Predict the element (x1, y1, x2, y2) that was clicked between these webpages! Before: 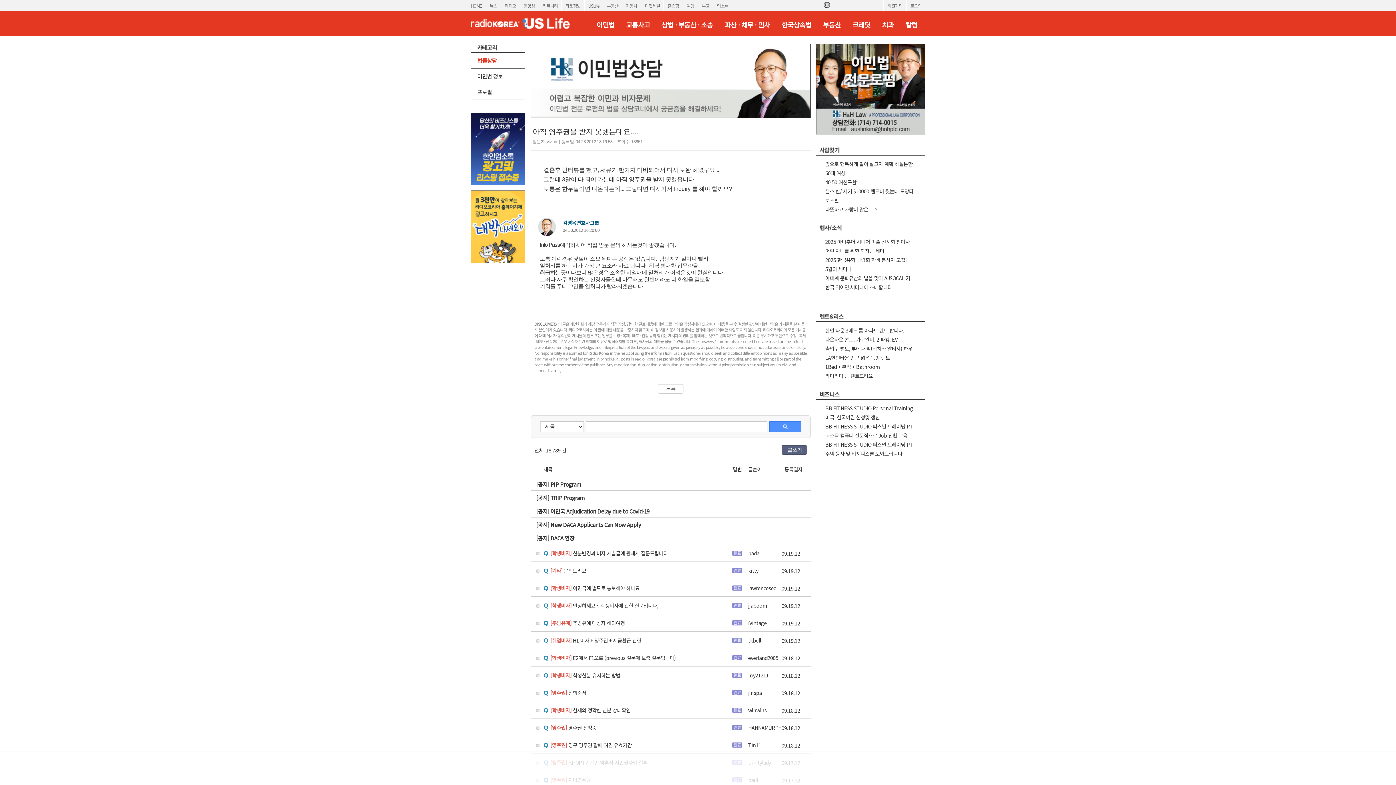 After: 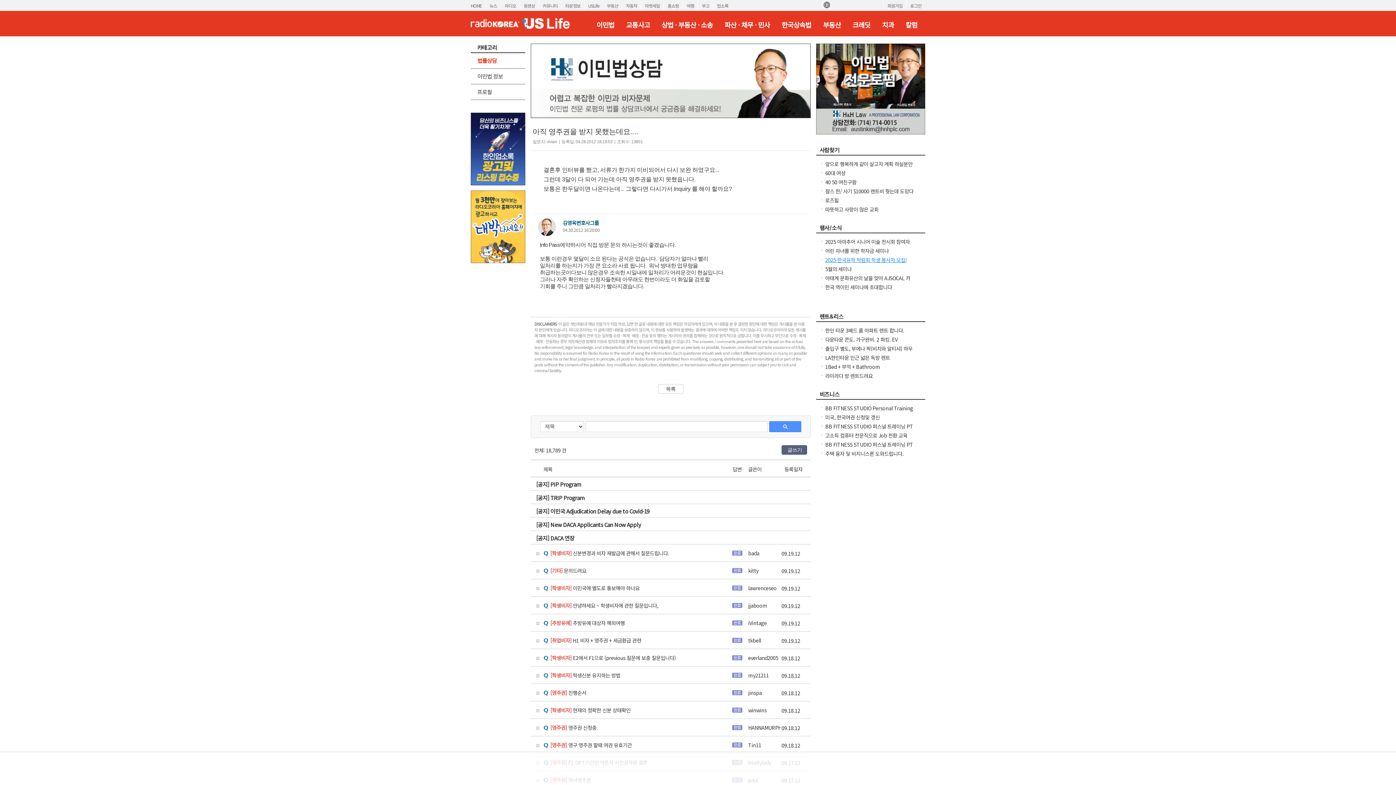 Action: bbox: (825, 256, 908, 270) label: 2025 한국유학 박람회 학생 봉사자 모집! (5/31-6/1, The Shops at Santa Anita)